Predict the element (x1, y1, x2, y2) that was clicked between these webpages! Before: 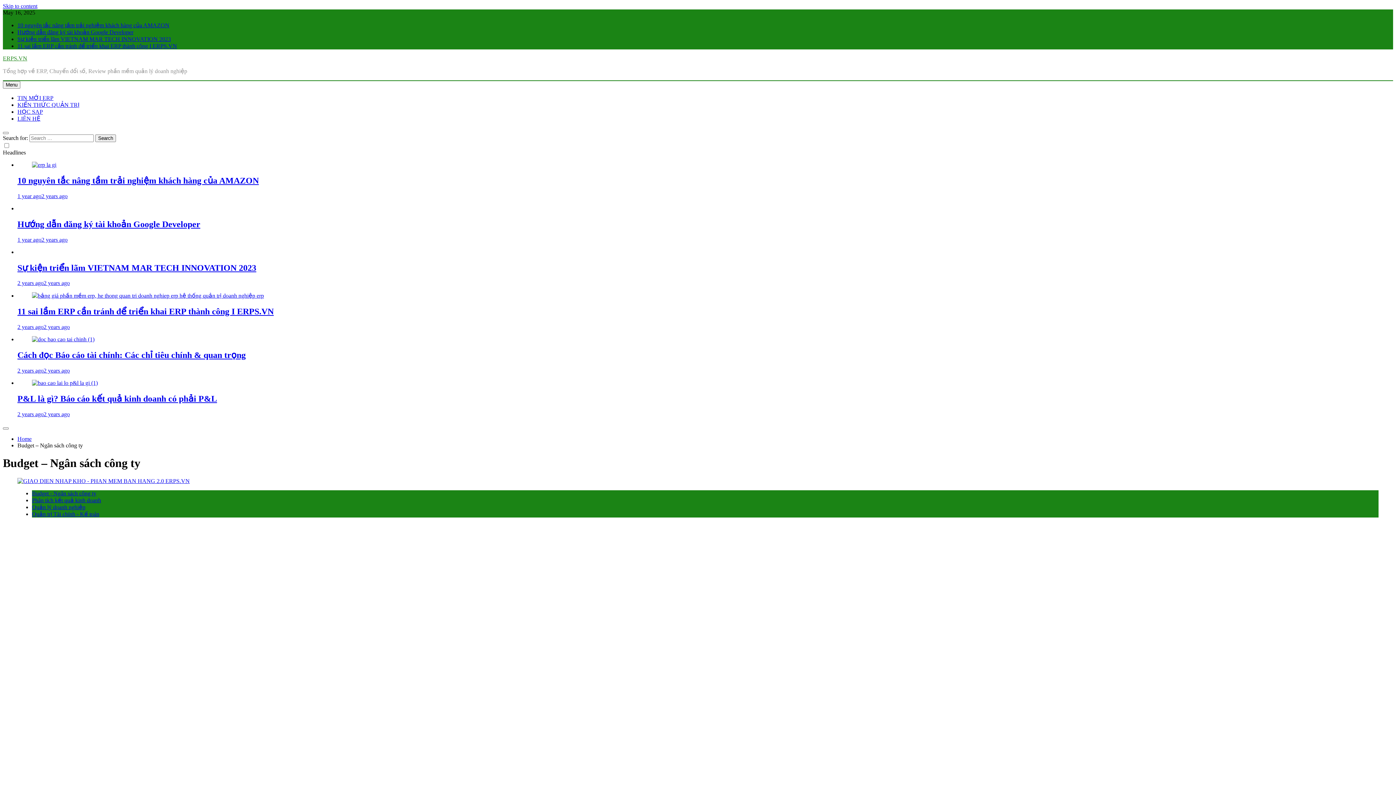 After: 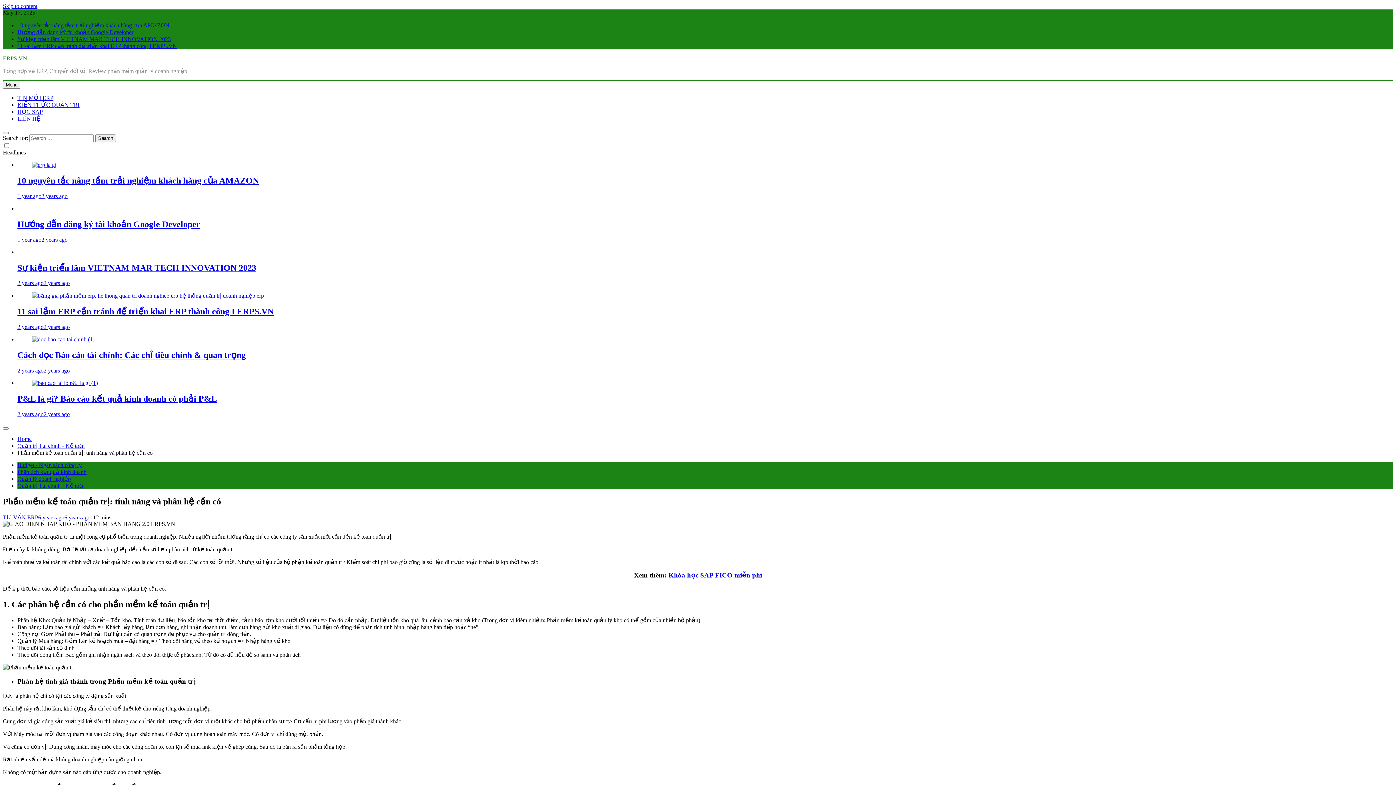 Action: bbox: (17, 478, 189, 484)